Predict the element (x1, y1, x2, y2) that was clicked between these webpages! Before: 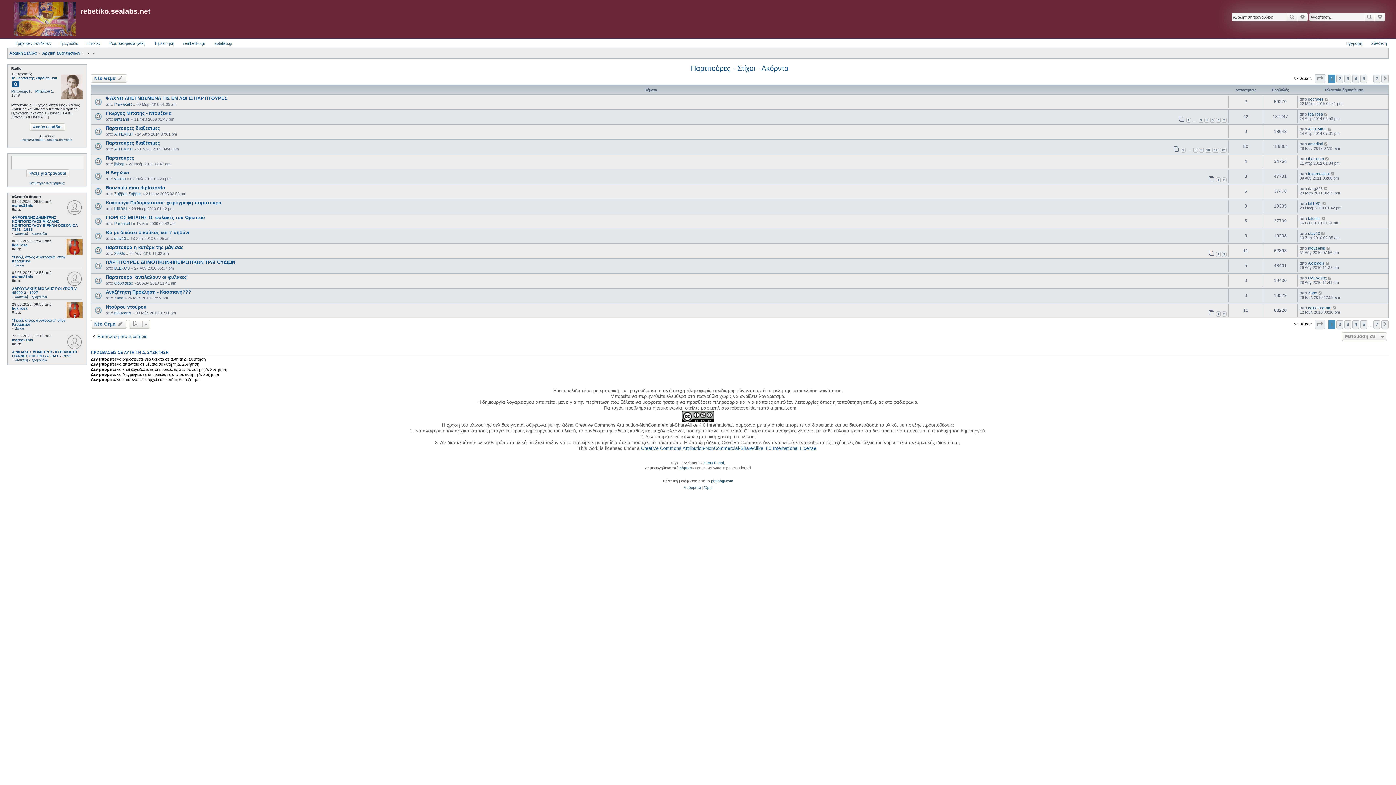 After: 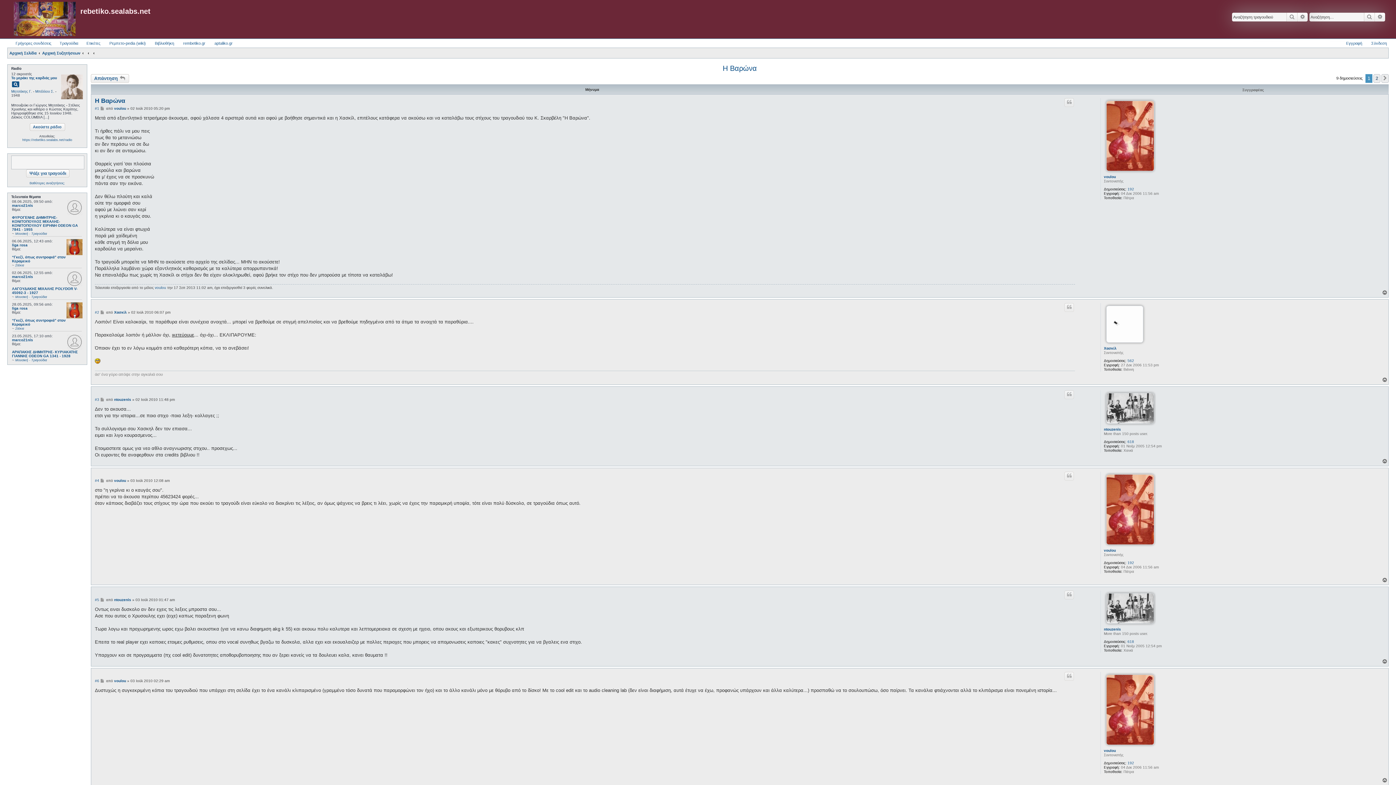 Action: label: Η Βαρώνα bbox: (105, 170, 129, 175)